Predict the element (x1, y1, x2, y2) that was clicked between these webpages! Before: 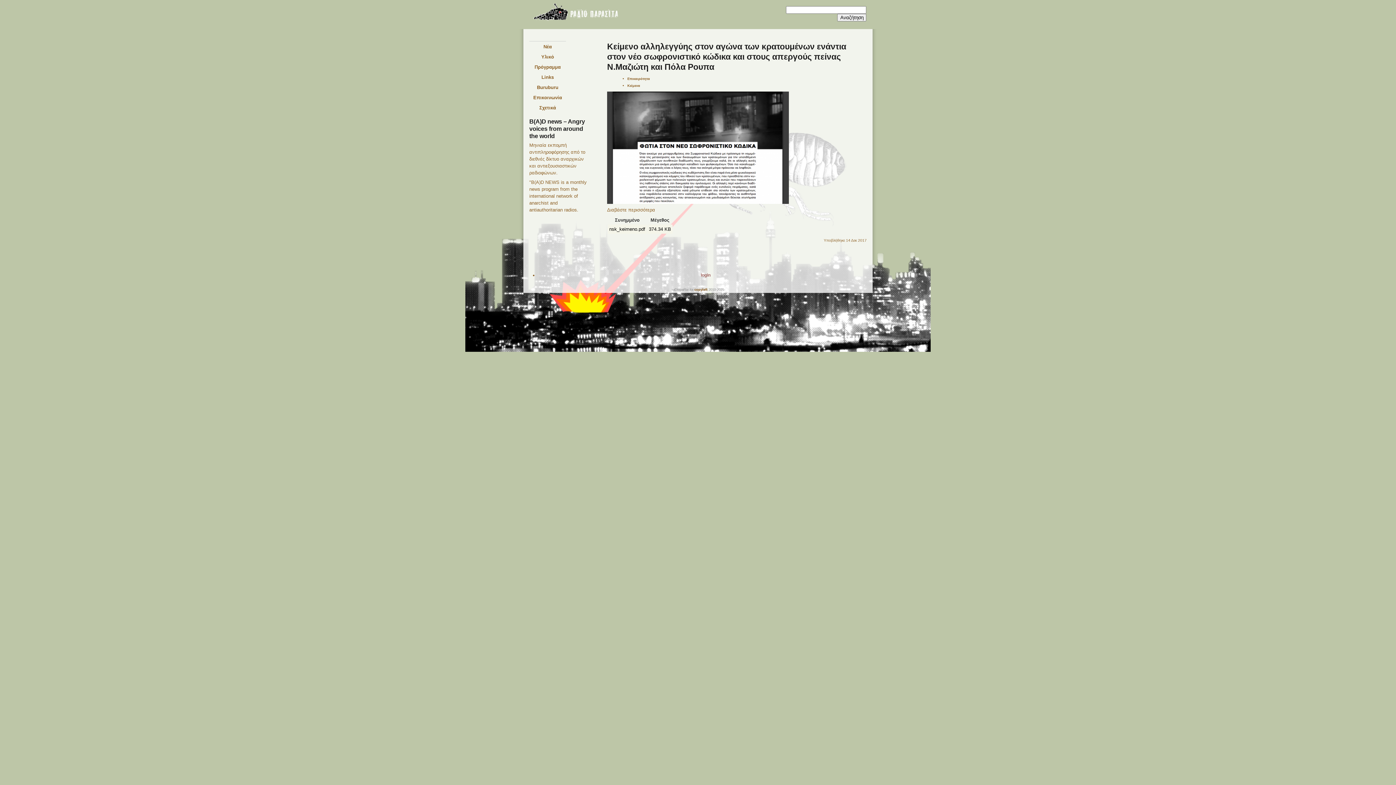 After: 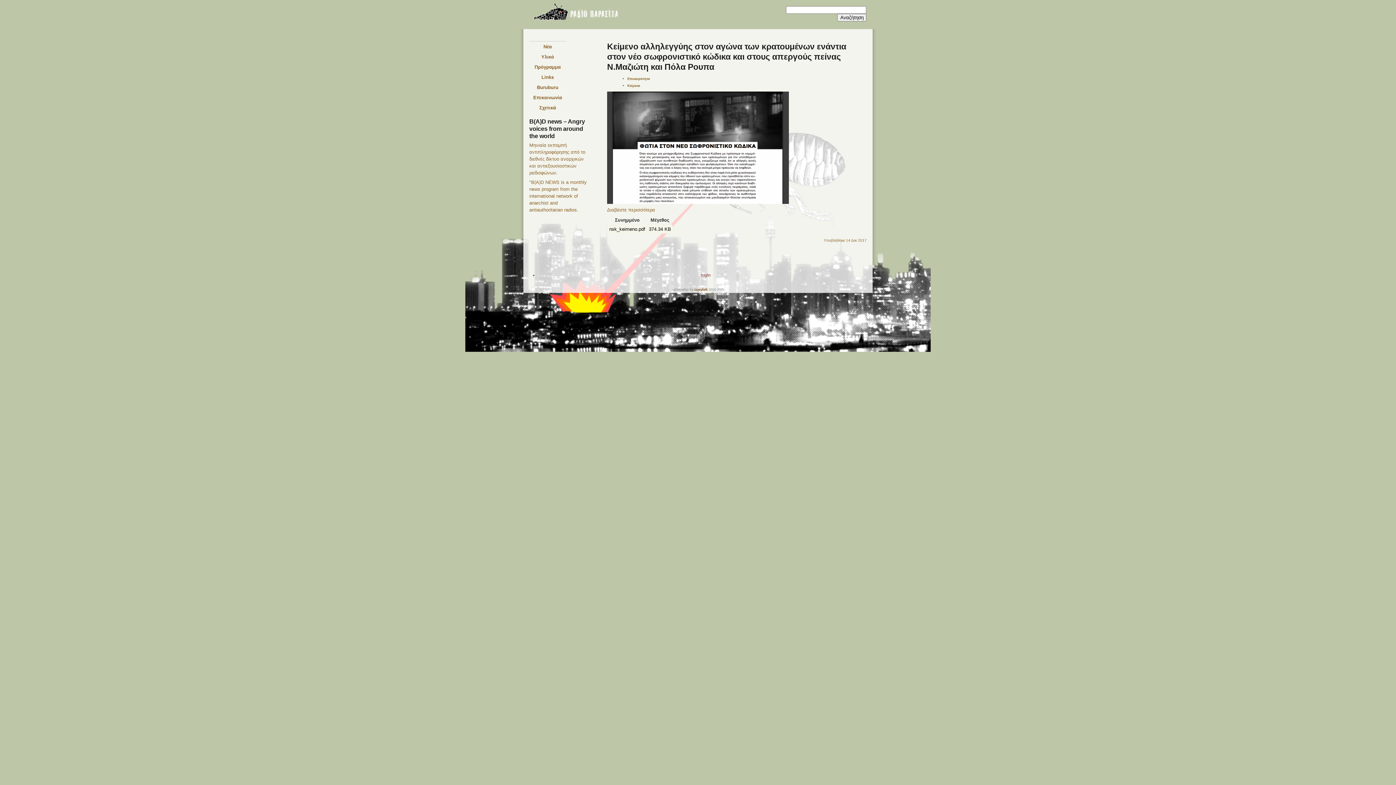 Action: bbox: (607, 199, 789, 205)